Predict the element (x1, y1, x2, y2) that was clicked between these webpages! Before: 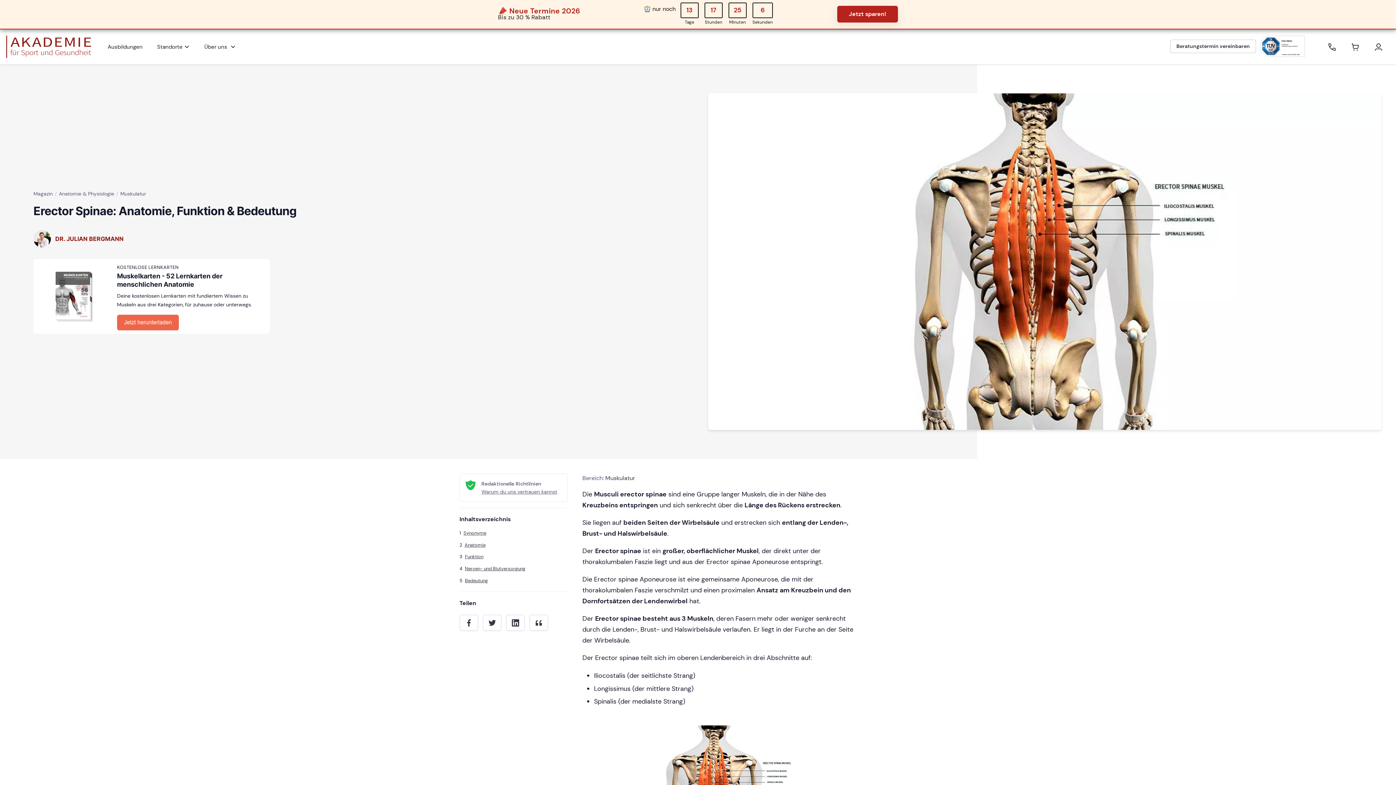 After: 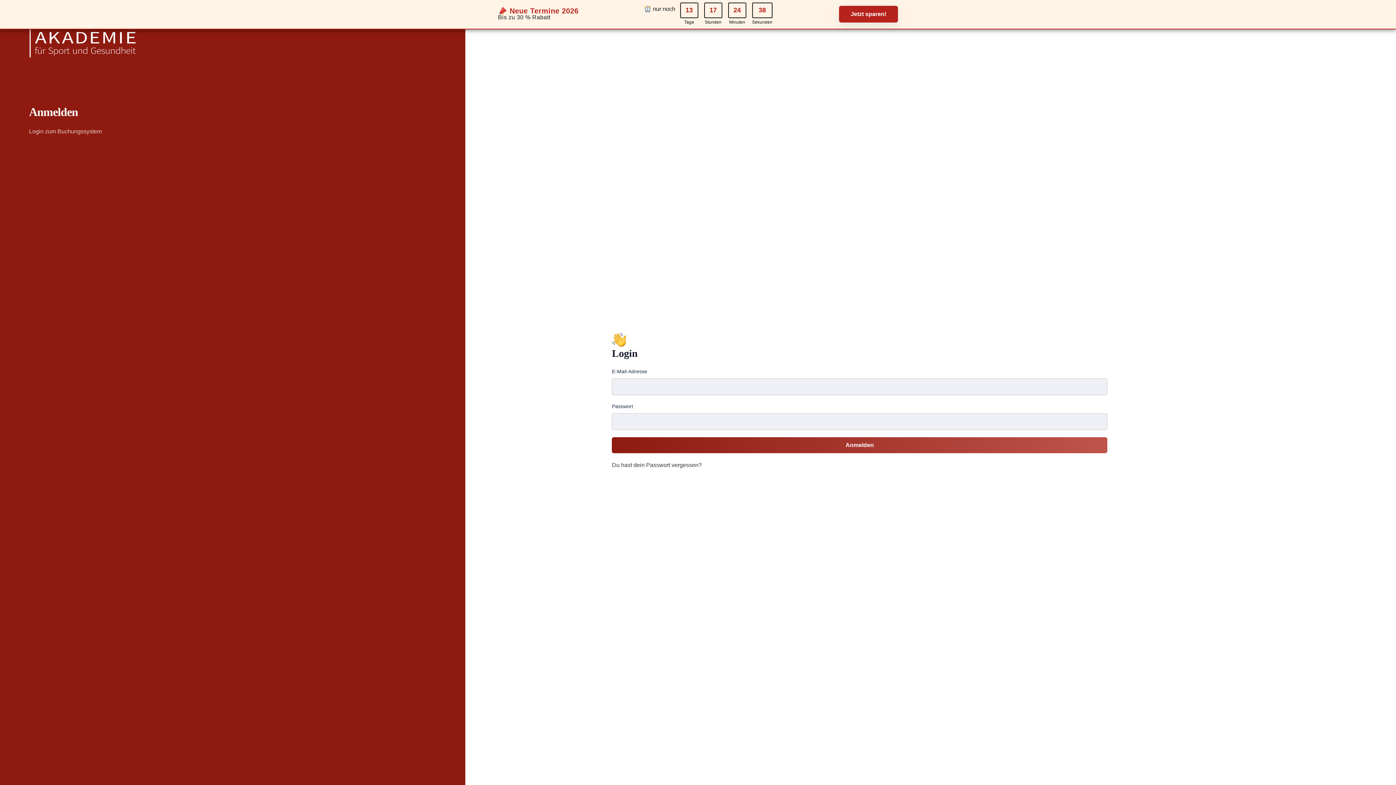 Action: bbox: (1367, 36, 1390, 57)